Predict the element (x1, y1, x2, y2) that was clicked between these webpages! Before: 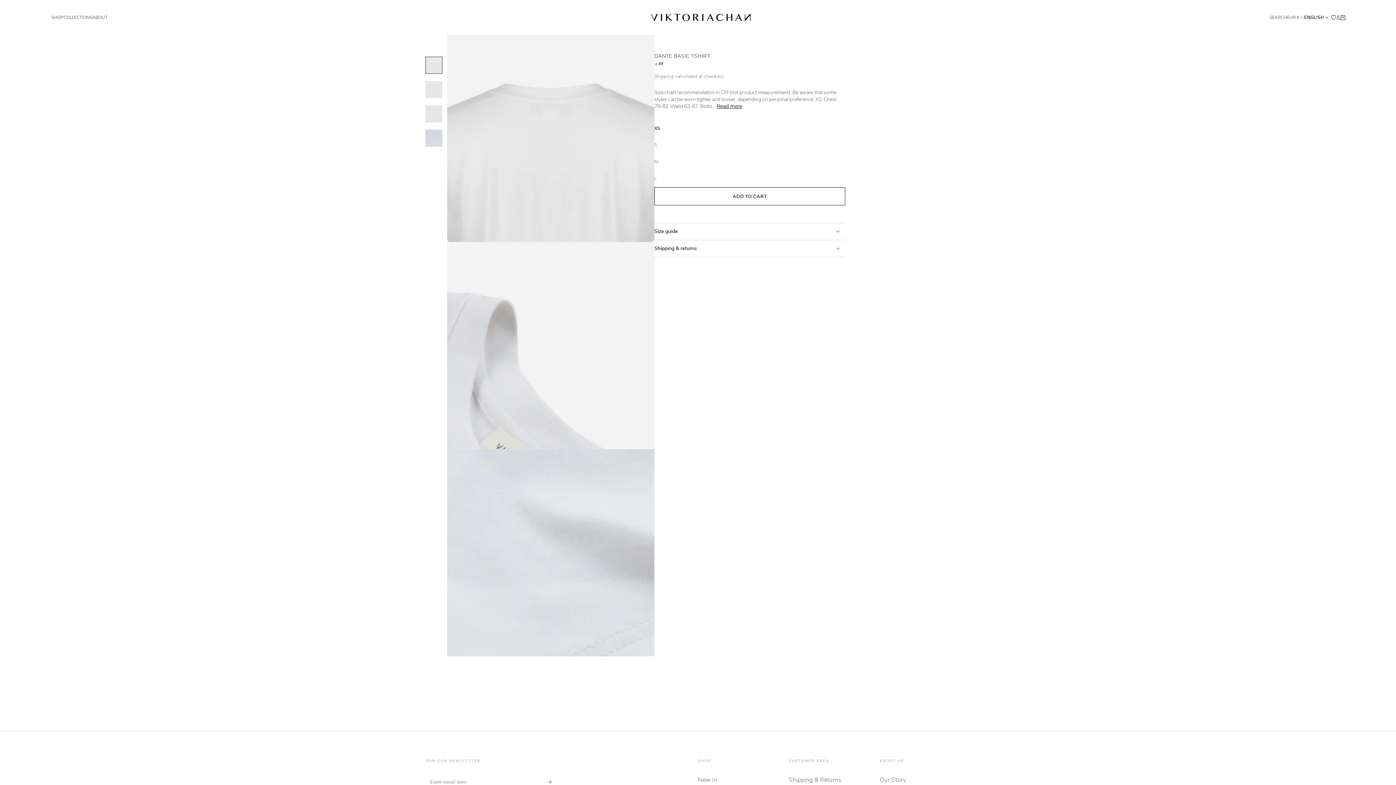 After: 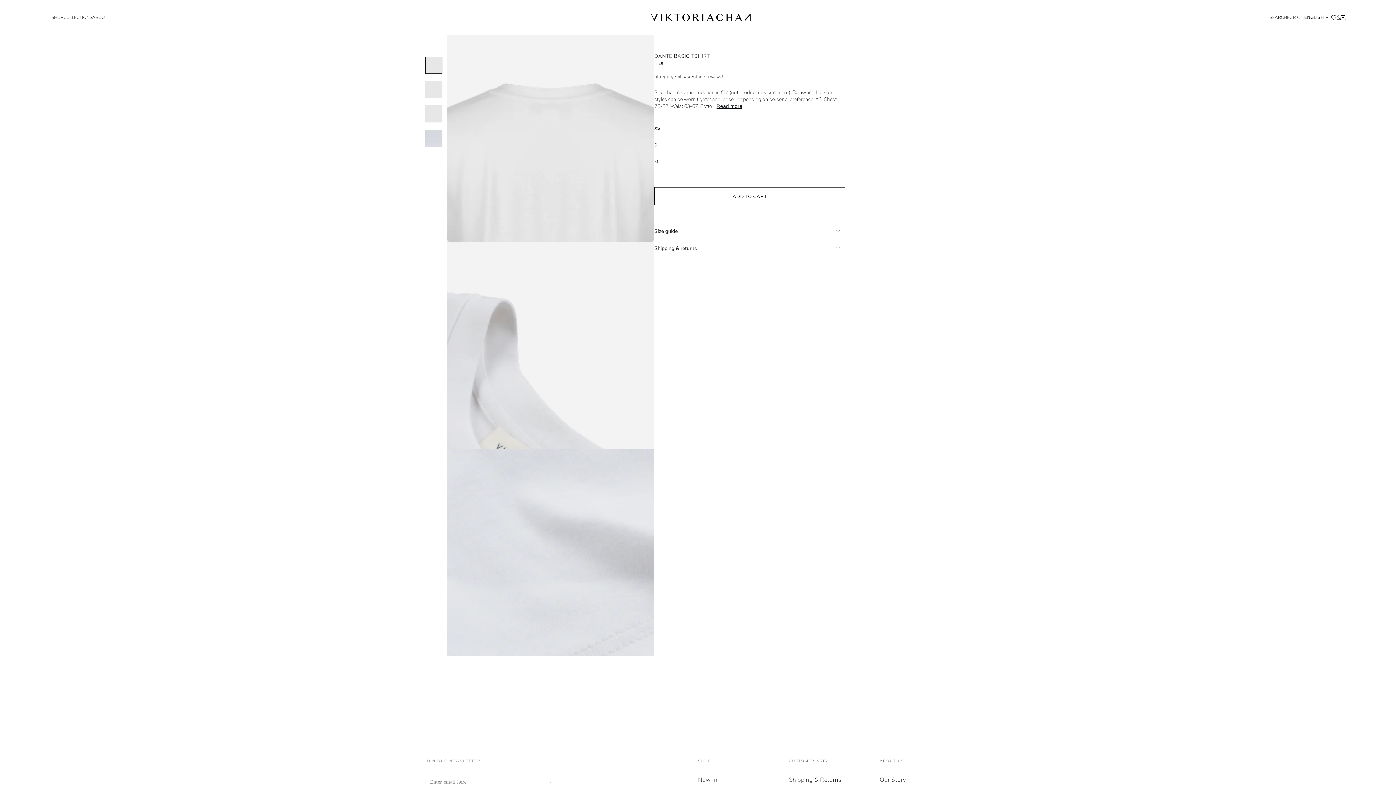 Action: label: Read more bbox: (716, 102, 742, 109)